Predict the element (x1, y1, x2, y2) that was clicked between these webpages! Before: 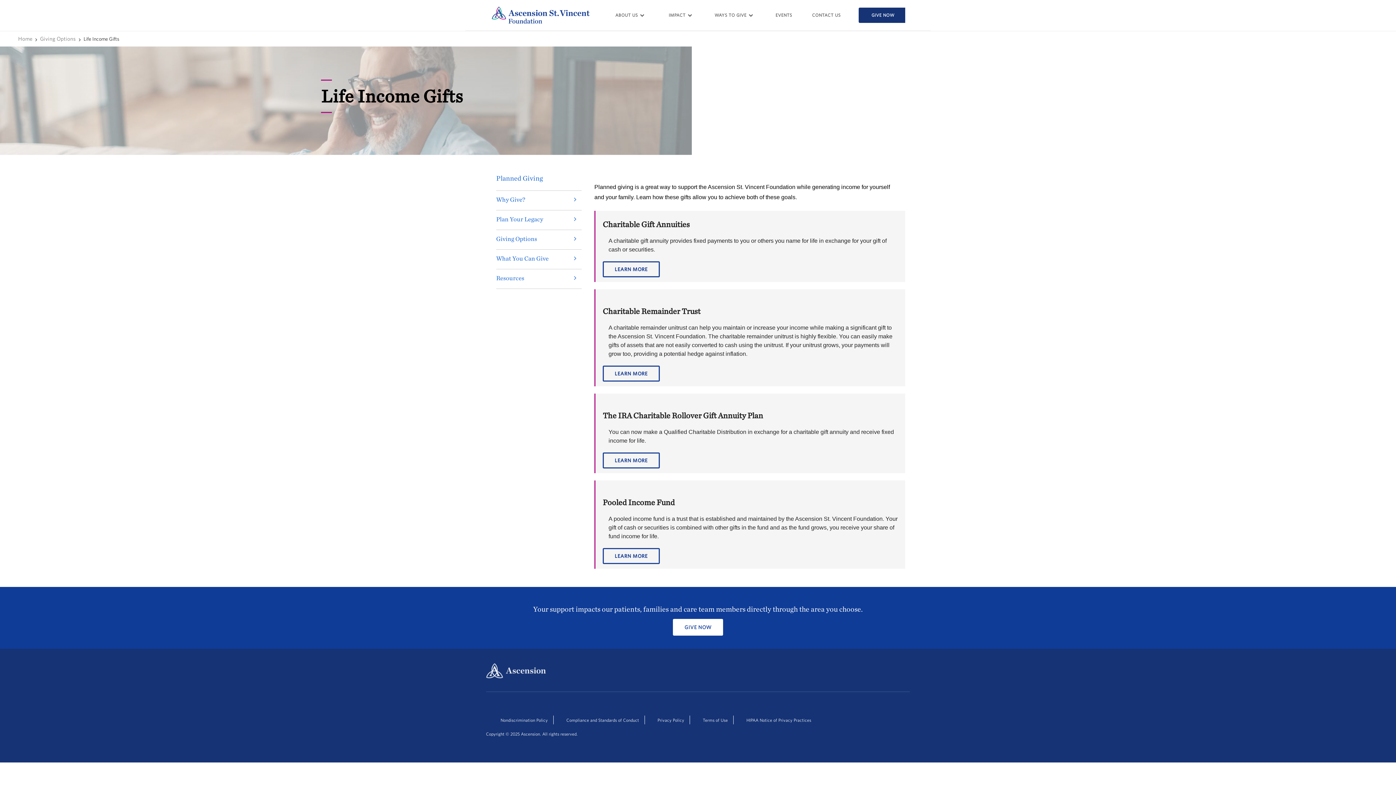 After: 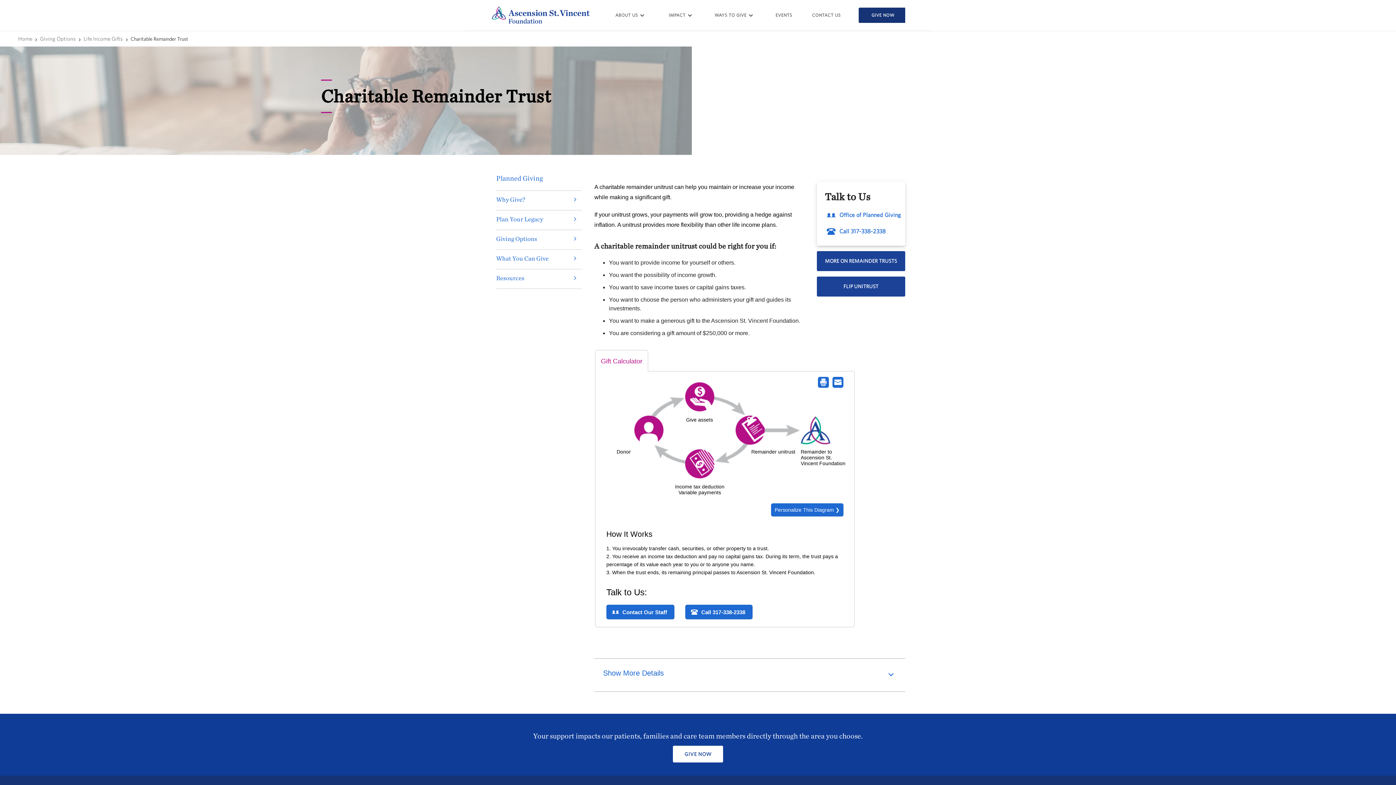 Action: label: Learn more about Charitable Remainder Trust bbox: (602, 365, 659, 381)